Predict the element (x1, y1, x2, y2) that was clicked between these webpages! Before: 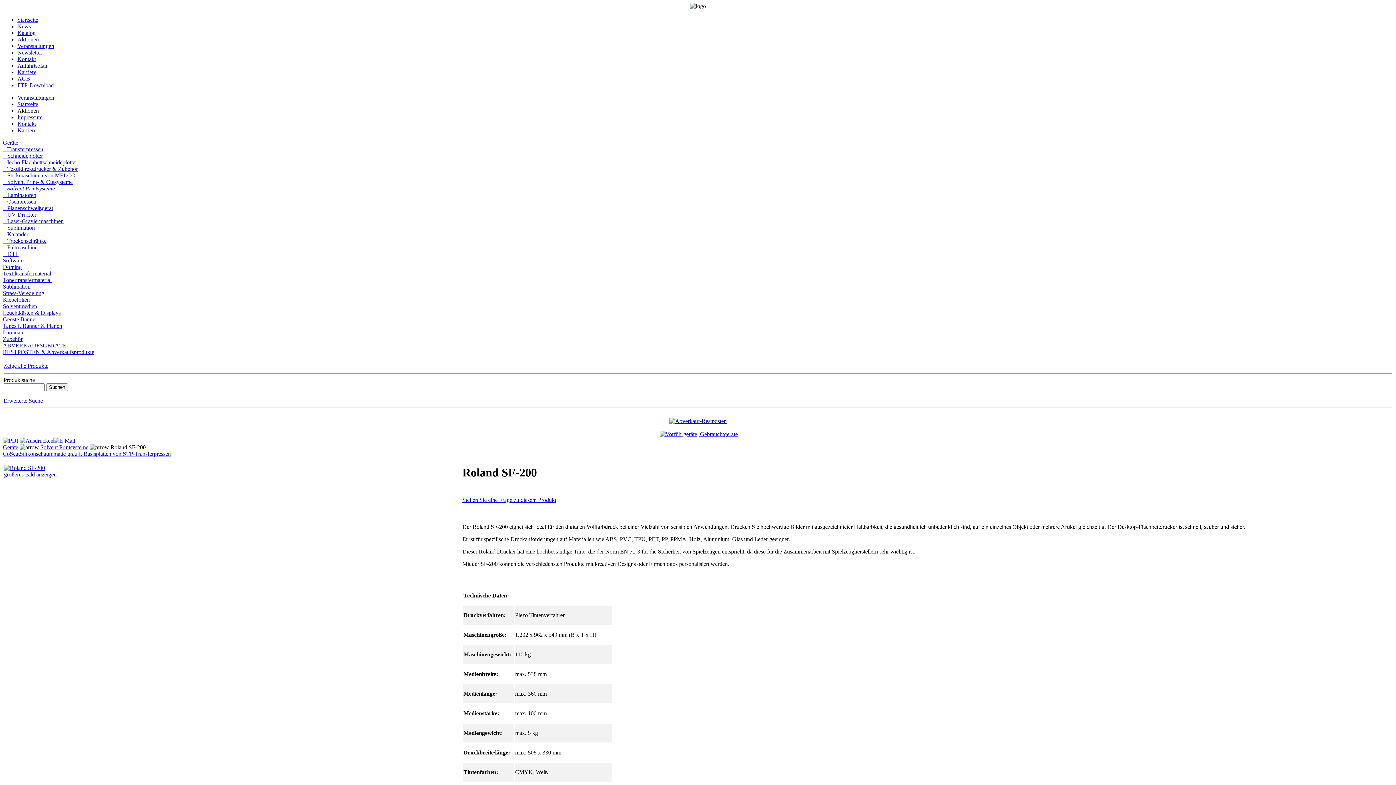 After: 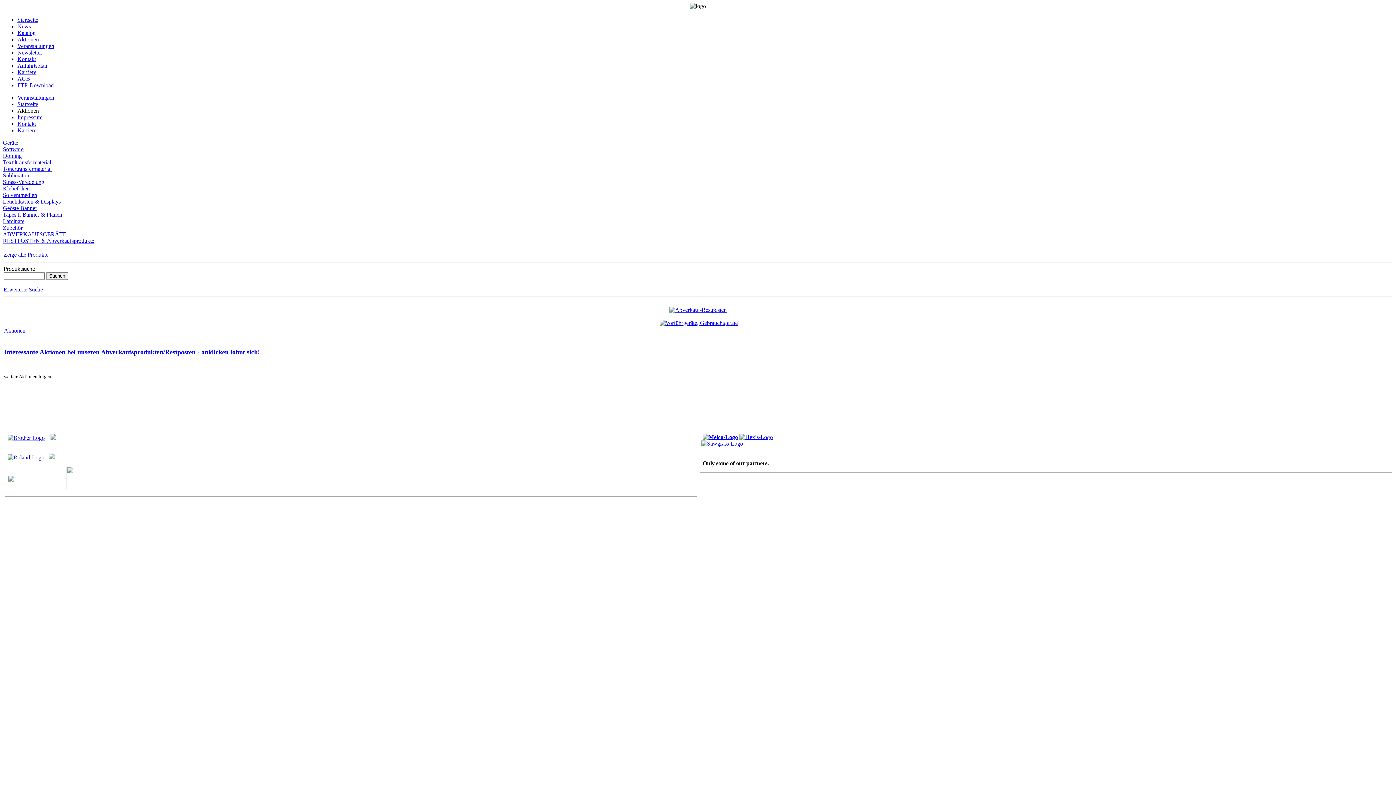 Action: bbox: (17, 36, 38, 42) label: Aktionen